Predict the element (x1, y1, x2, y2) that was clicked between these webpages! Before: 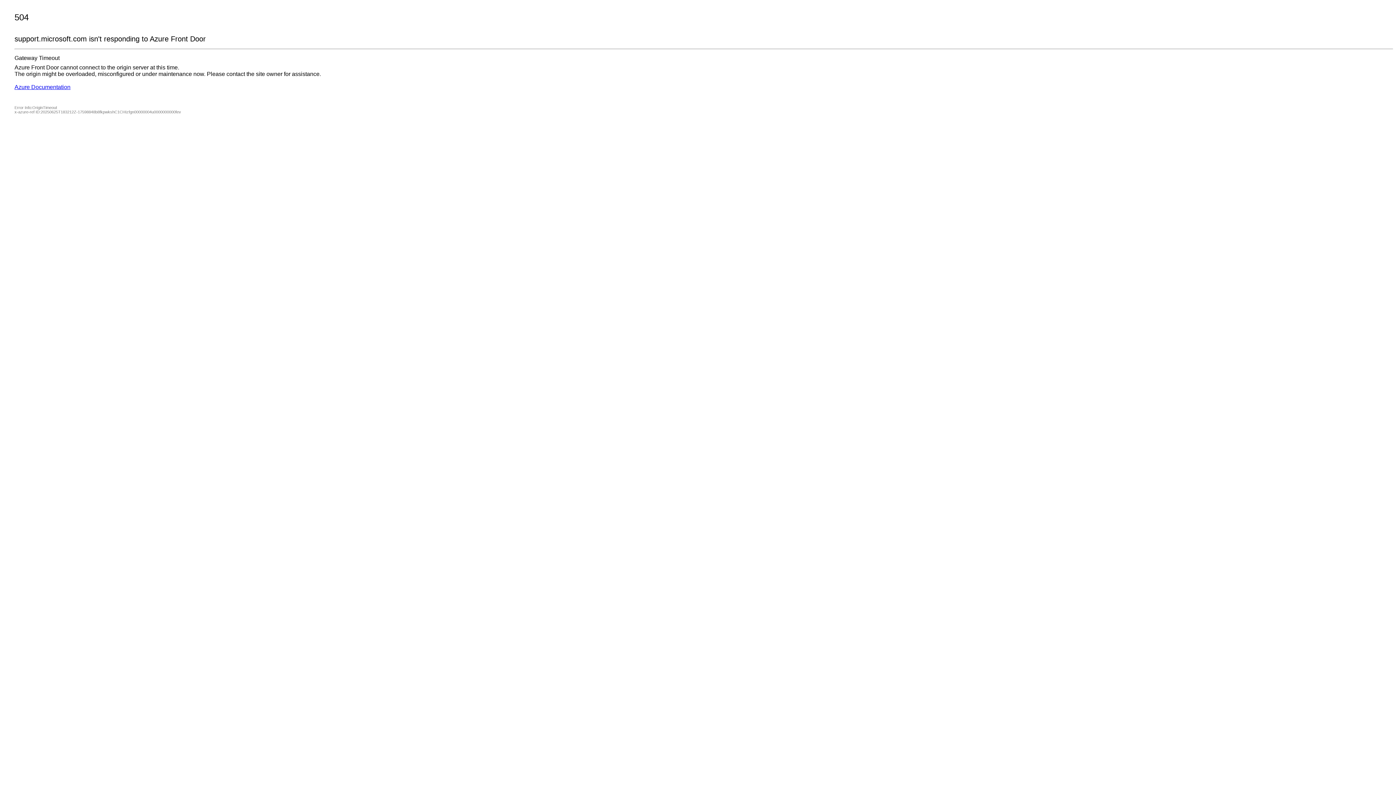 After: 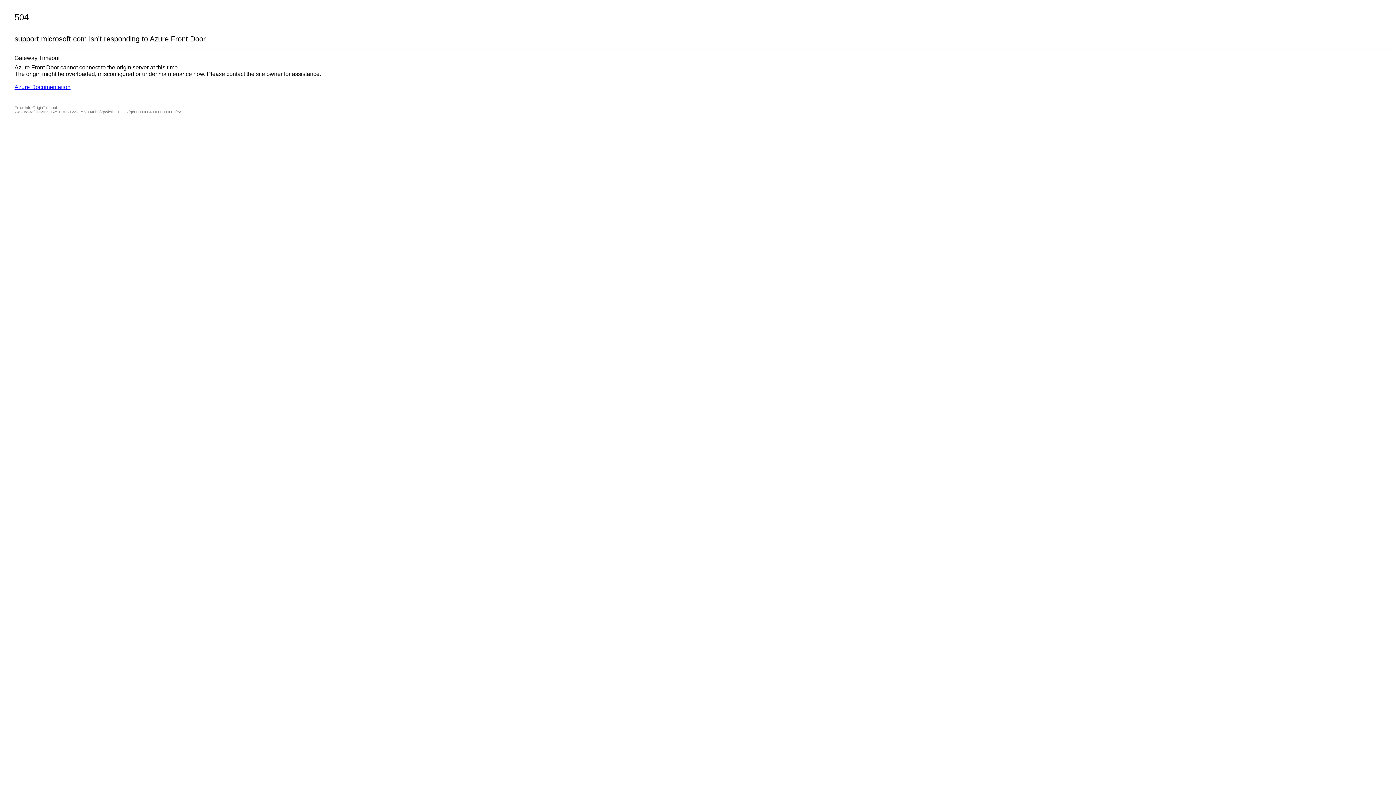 Action: bbox: (14, 84, 70, 90) label: Azure Documentation